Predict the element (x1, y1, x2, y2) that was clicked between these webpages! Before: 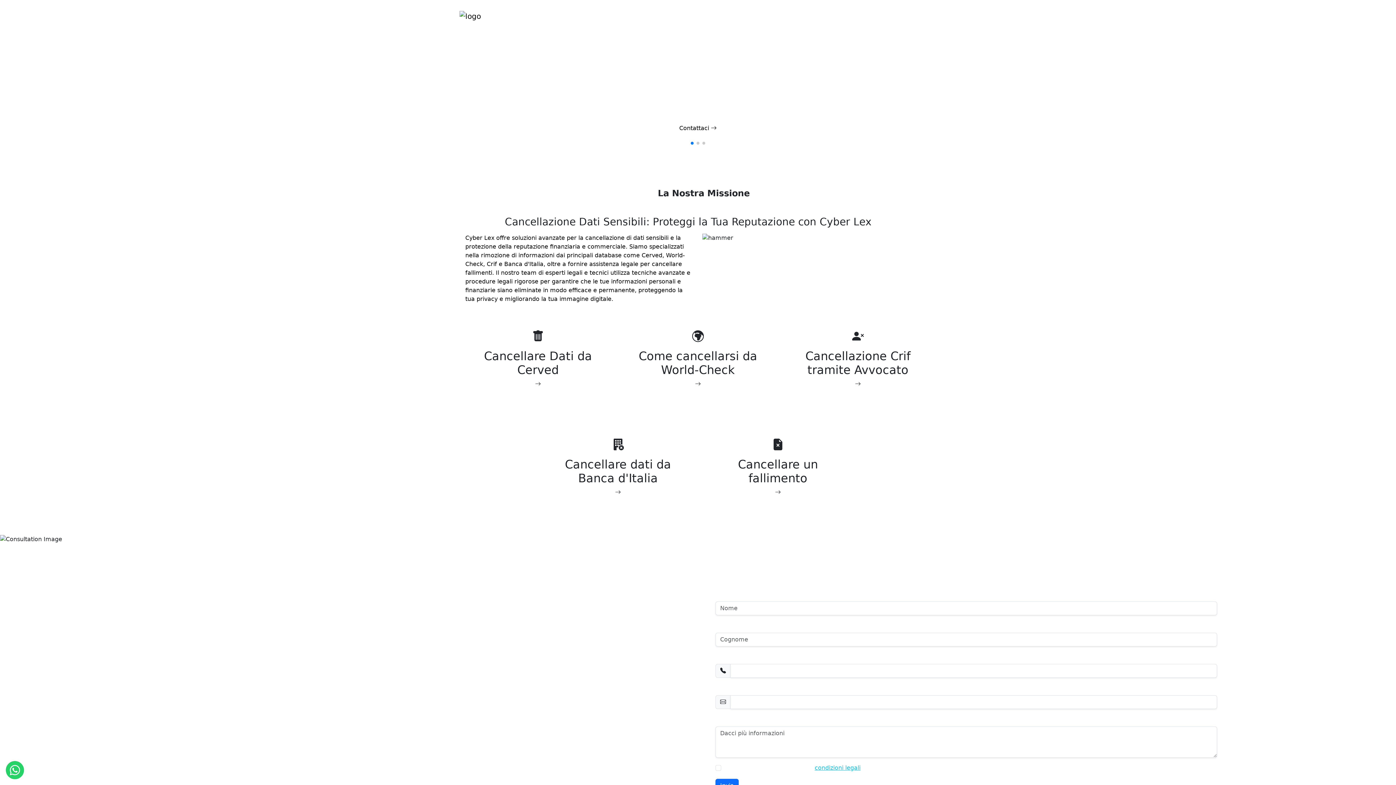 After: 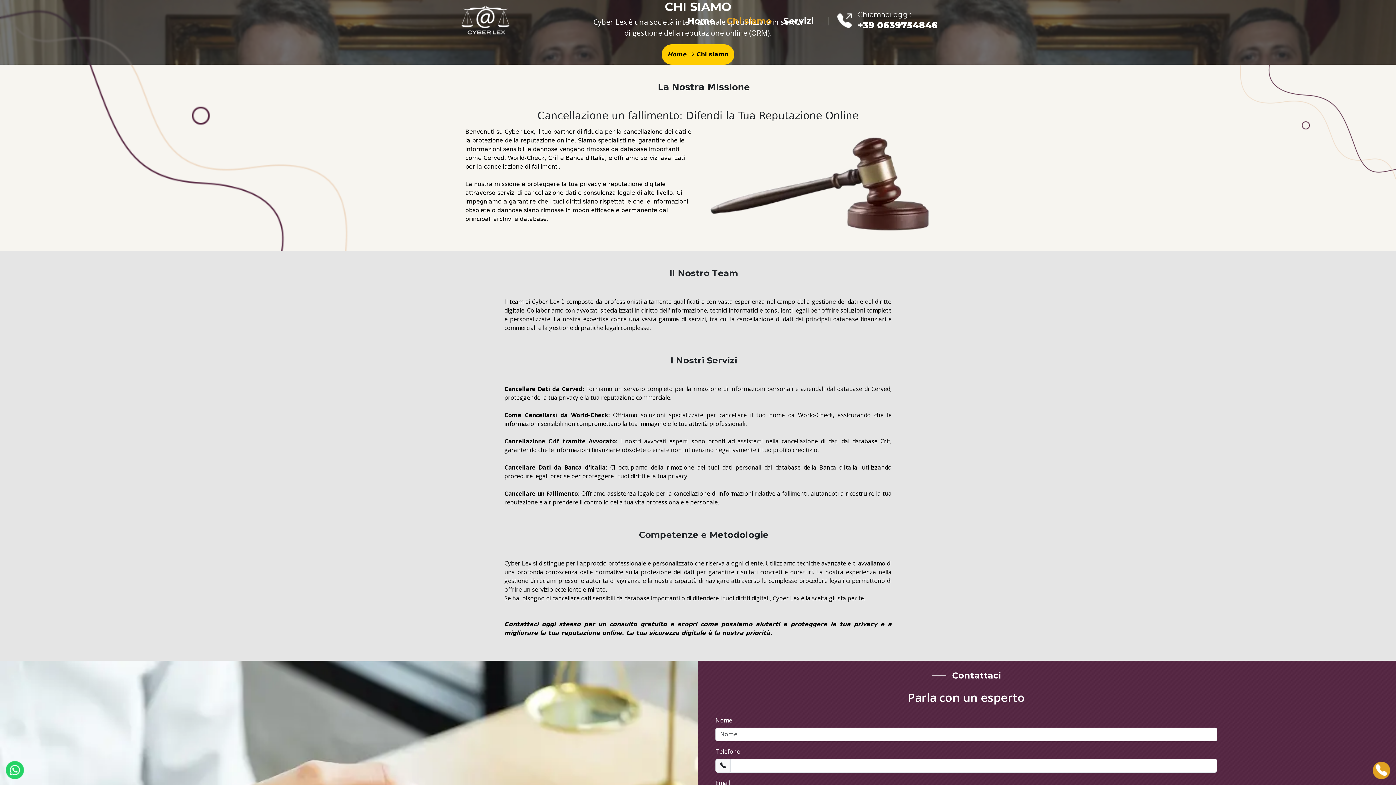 Action: bbox: (722, 6, 771, 25) label: Chi siamo